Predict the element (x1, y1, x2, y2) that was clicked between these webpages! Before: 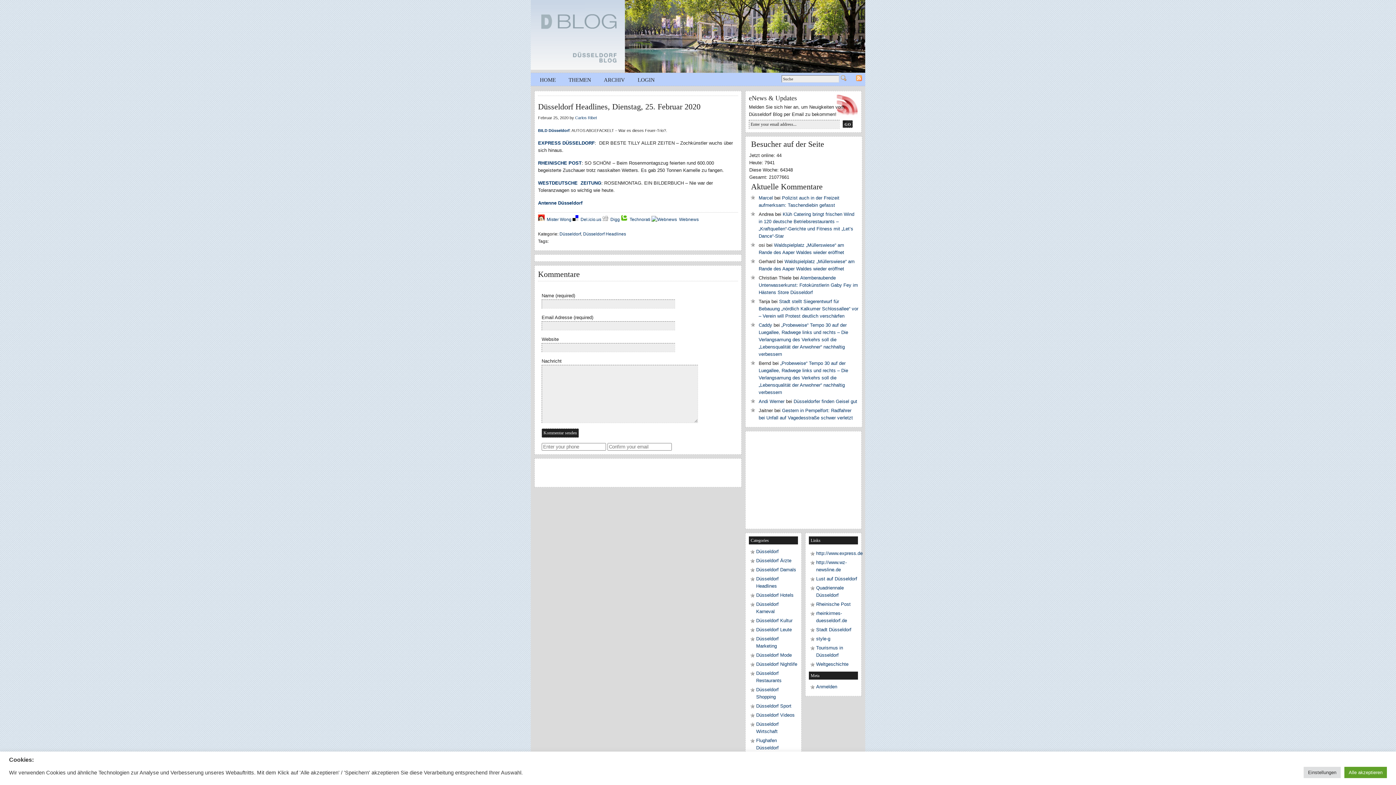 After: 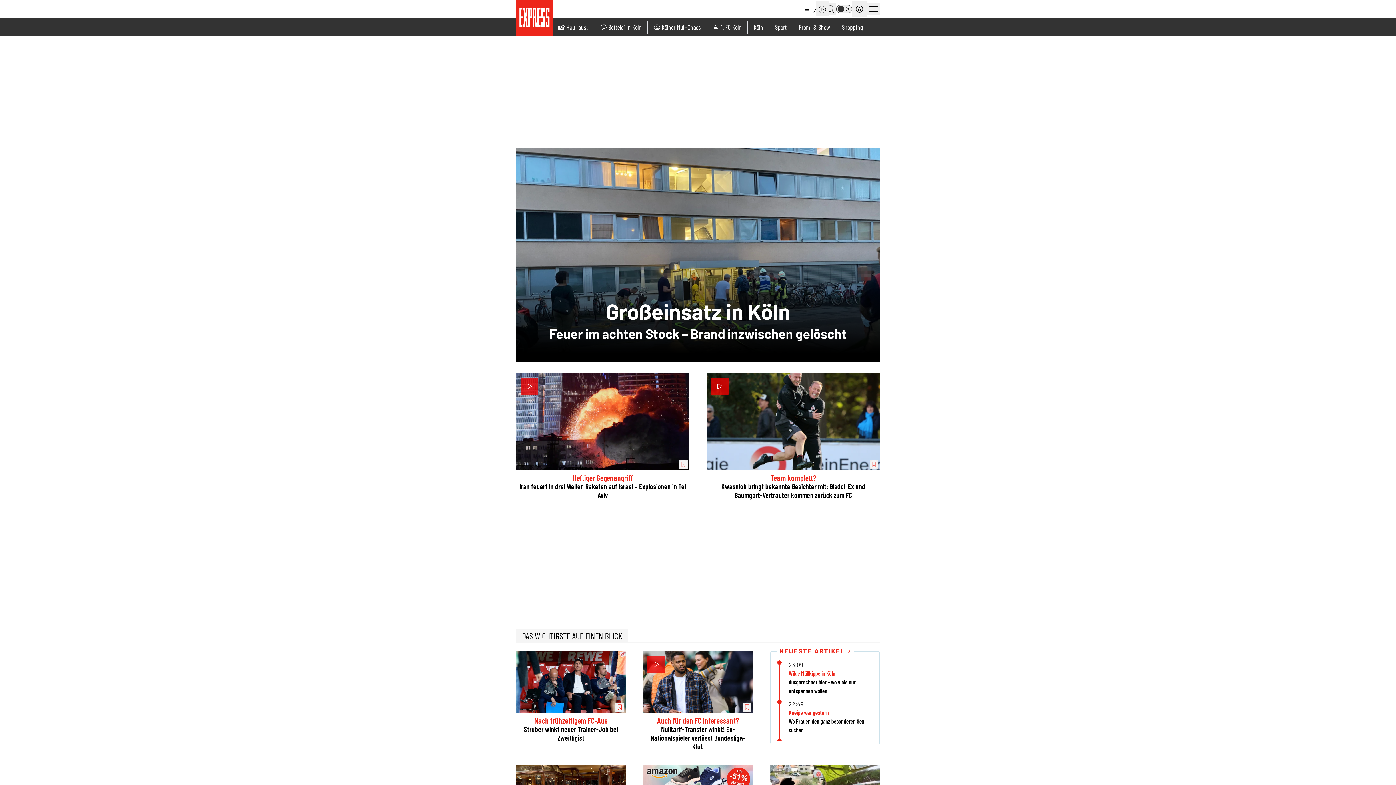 Action: bbox: (816, 550, 862, 556) label: http://www.express.de